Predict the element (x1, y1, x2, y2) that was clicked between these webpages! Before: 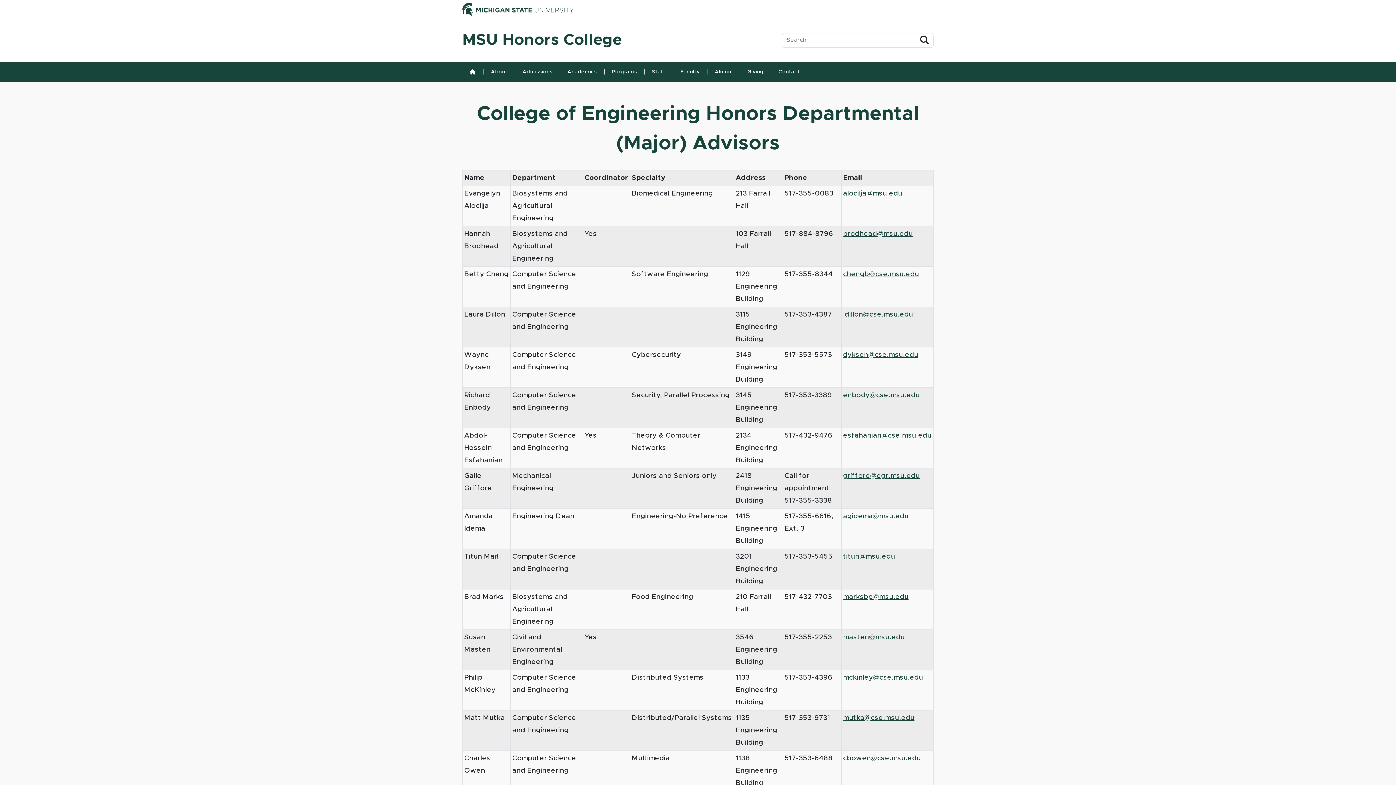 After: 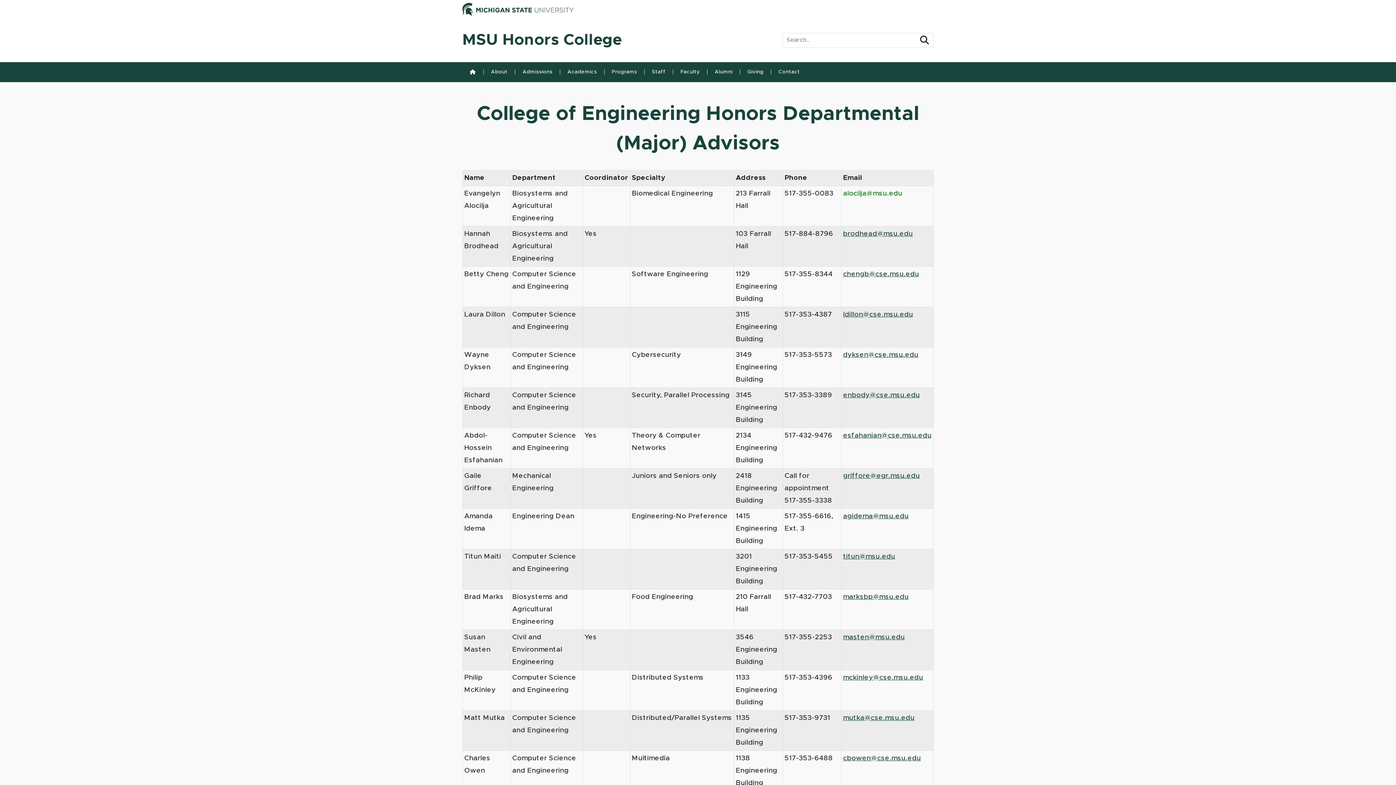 Action: bbox: (843, 190, 902, 196) label: alocilja@msu.edu